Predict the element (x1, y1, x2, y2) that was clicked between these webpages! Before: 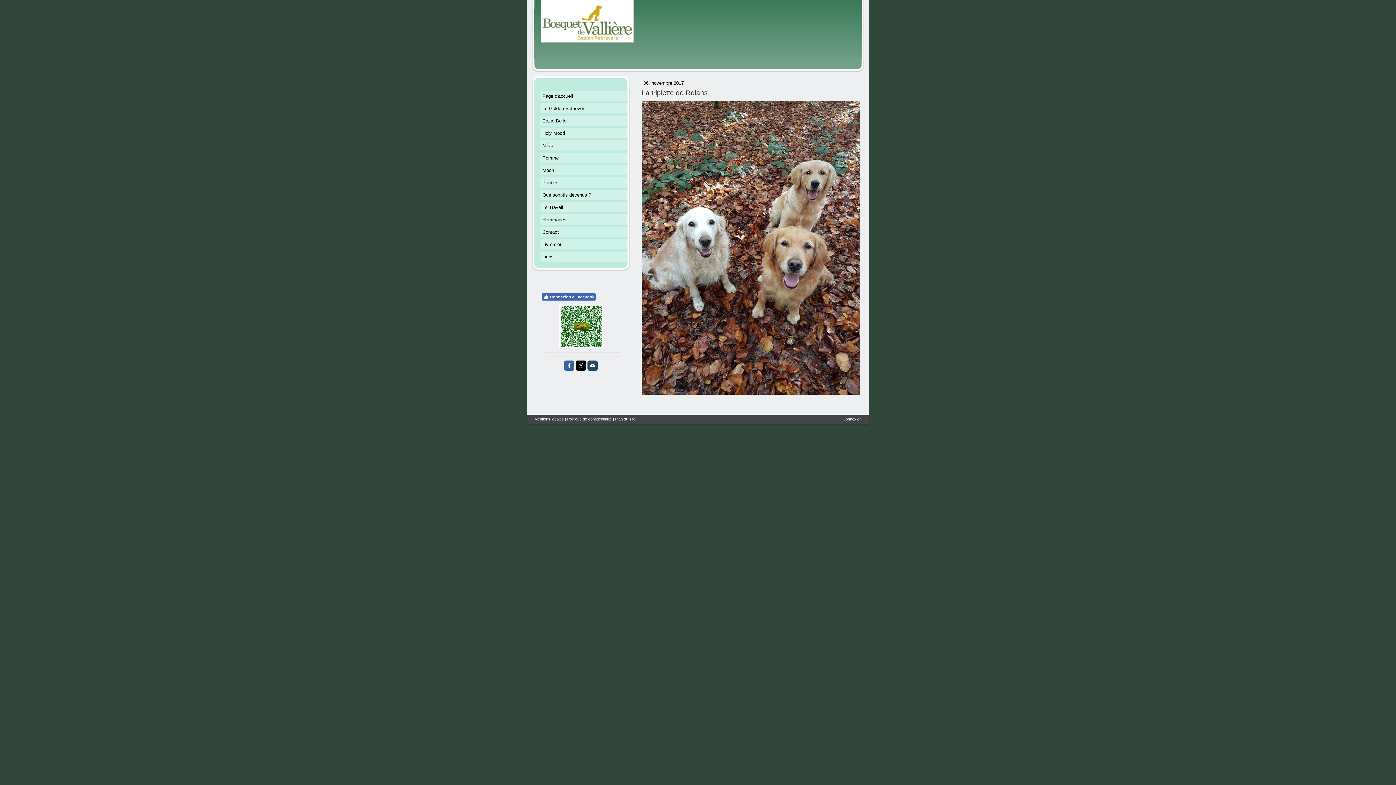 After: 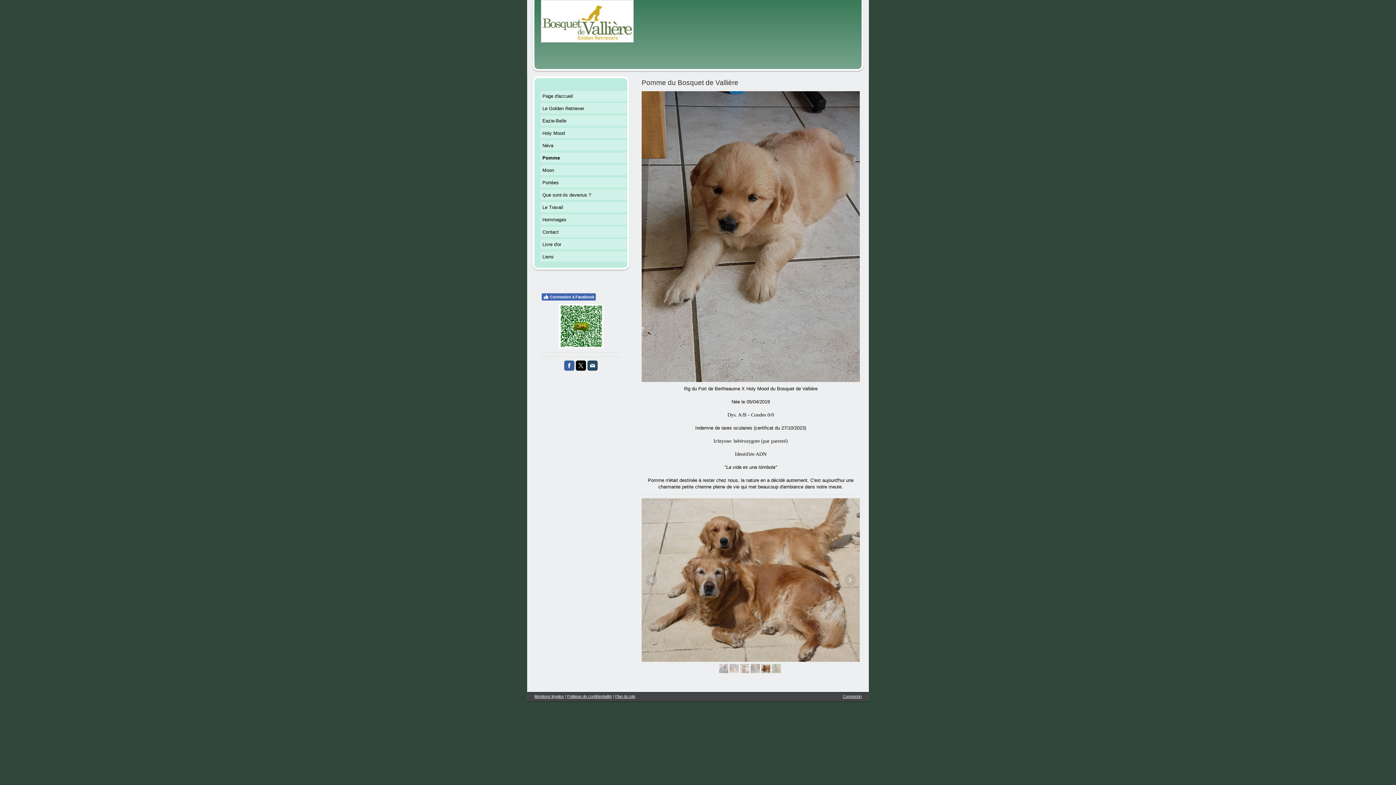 Action: label: Pomme bbox: (540, 152, 627, 165)